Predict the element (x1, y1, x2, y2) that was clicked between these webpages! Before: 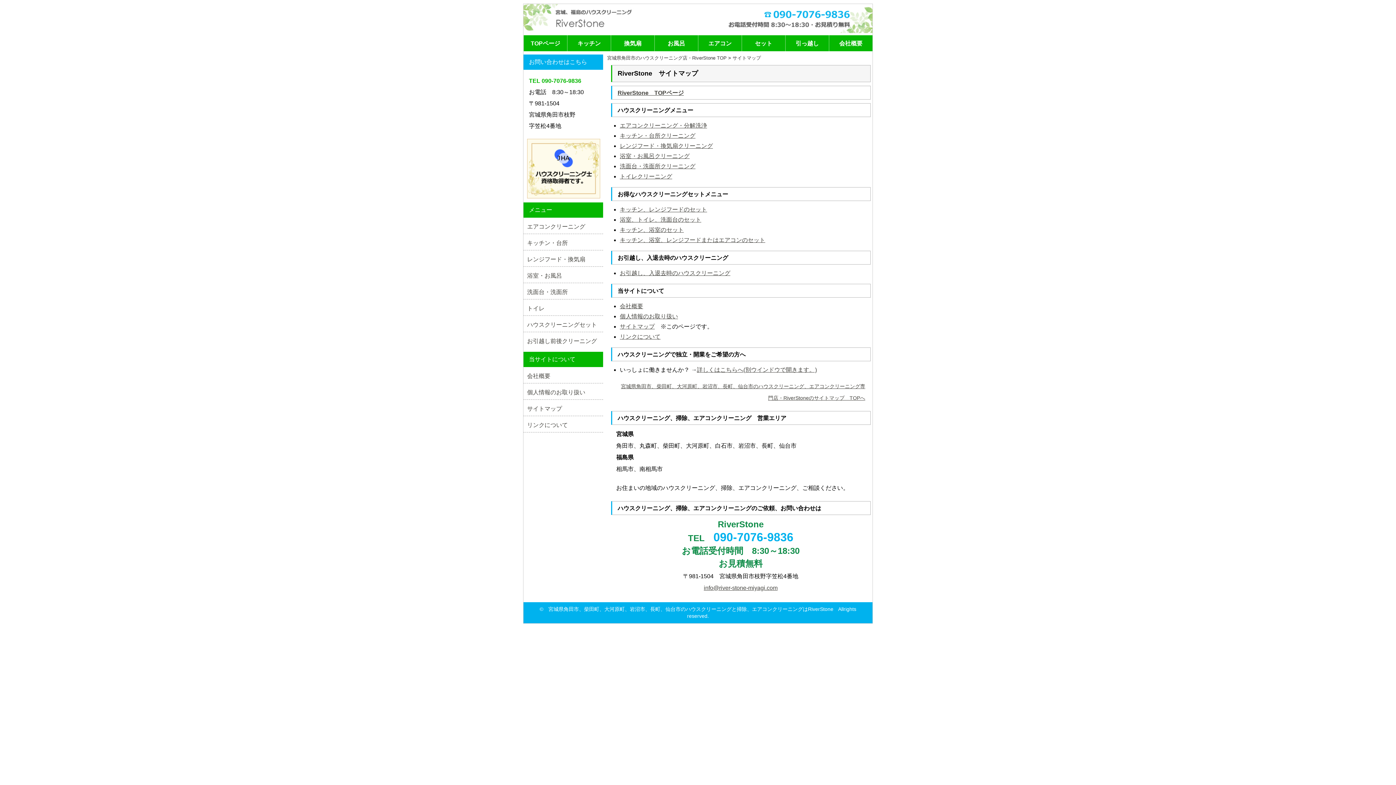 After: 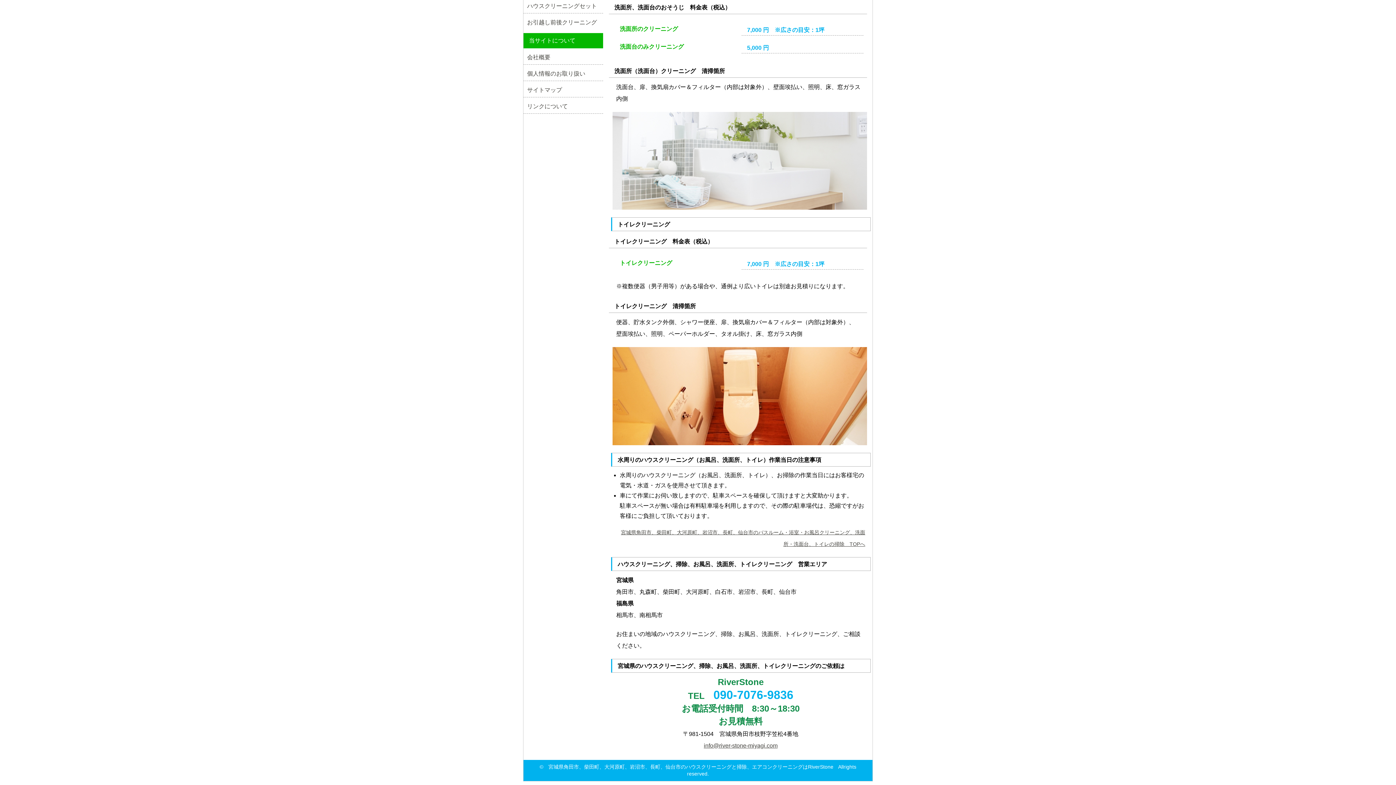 Action: label: トイレクリーニング bbox: (620, 173, 672, 179)